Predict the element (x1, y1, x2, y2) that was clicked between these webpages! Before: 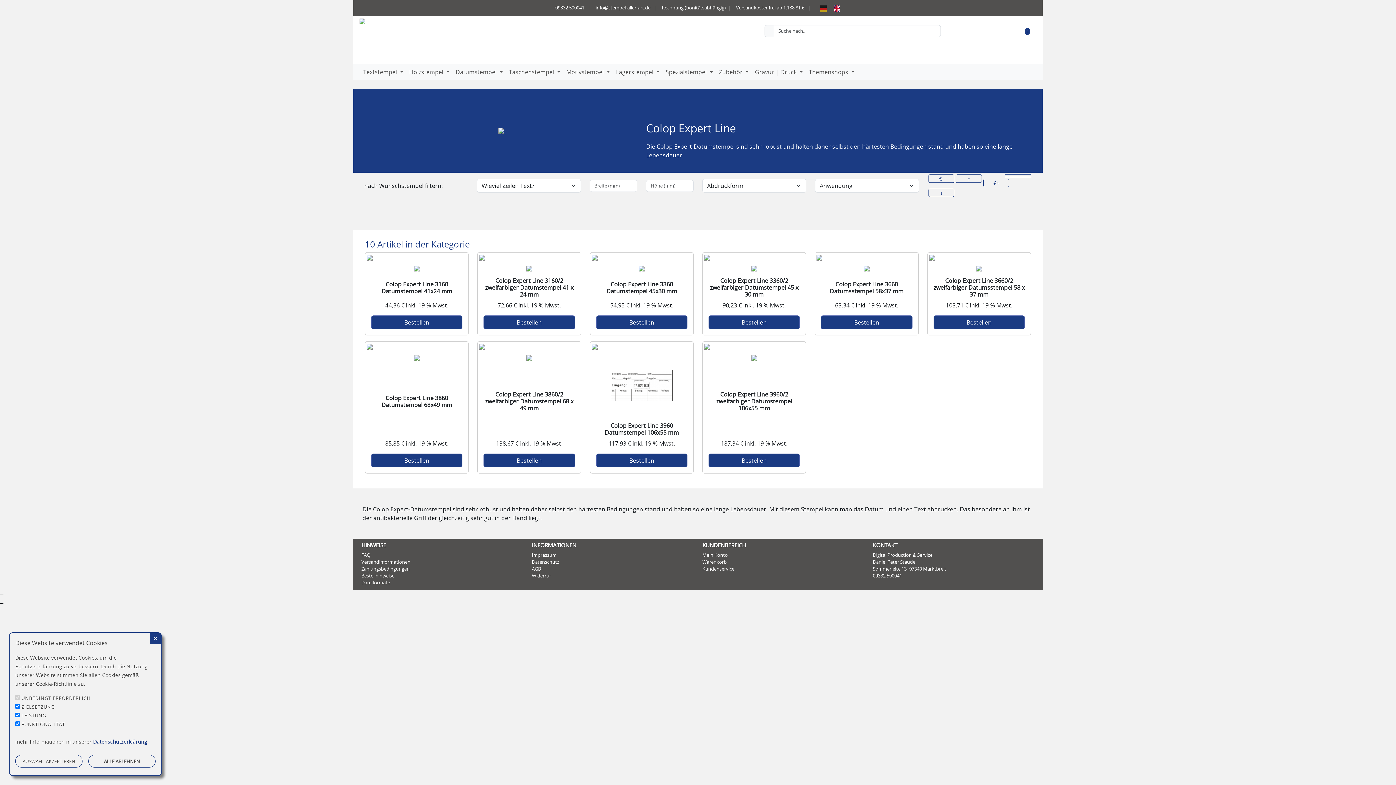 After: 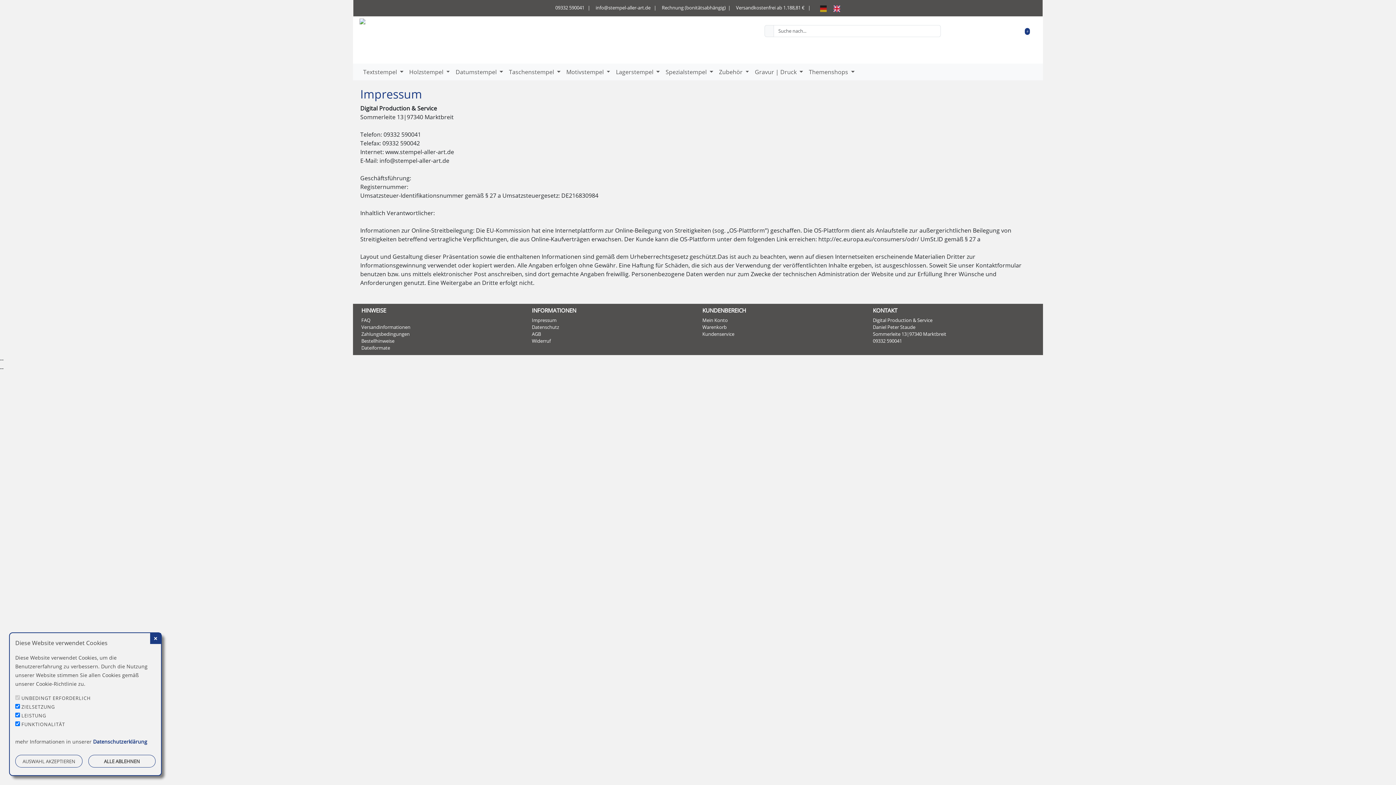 Action: bbox: (532, 552, 556, 558) label: Impressum